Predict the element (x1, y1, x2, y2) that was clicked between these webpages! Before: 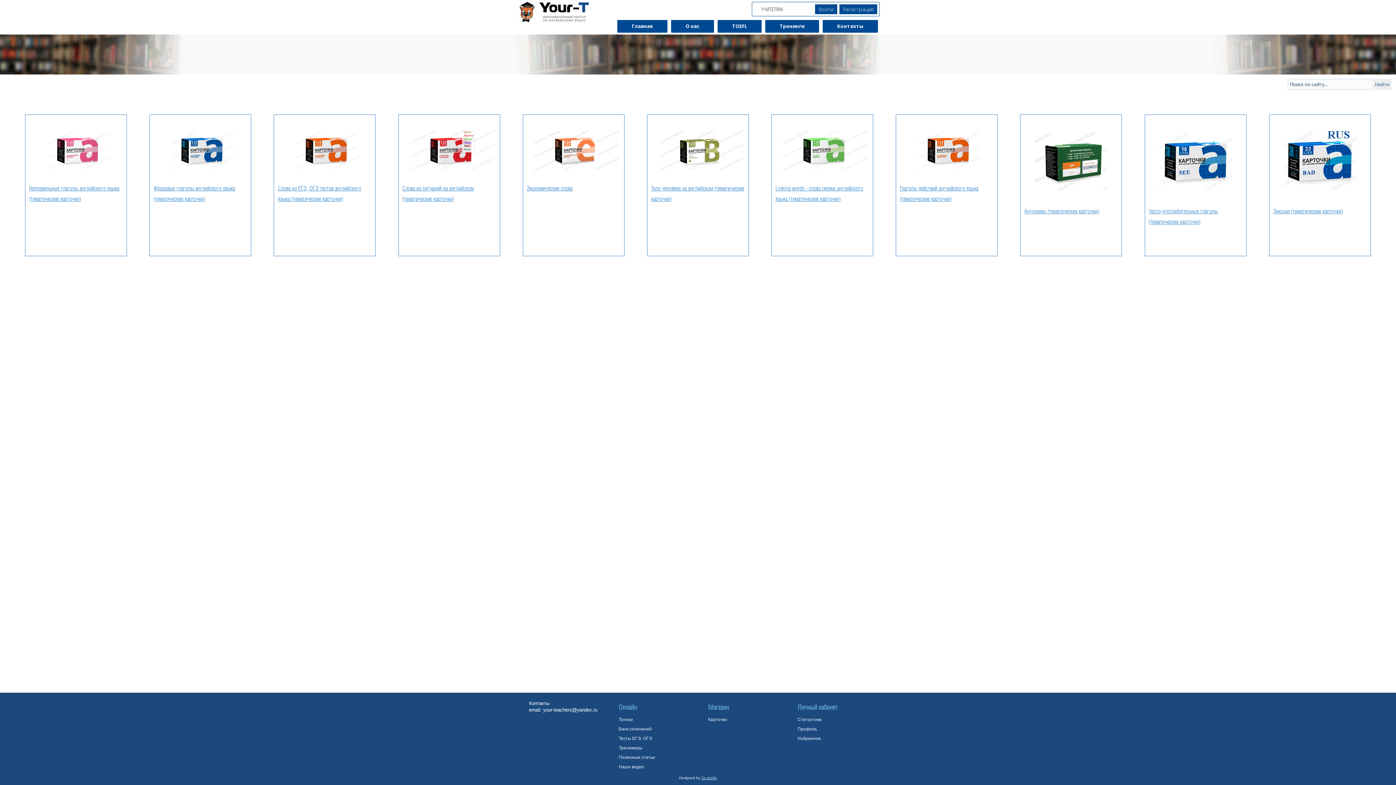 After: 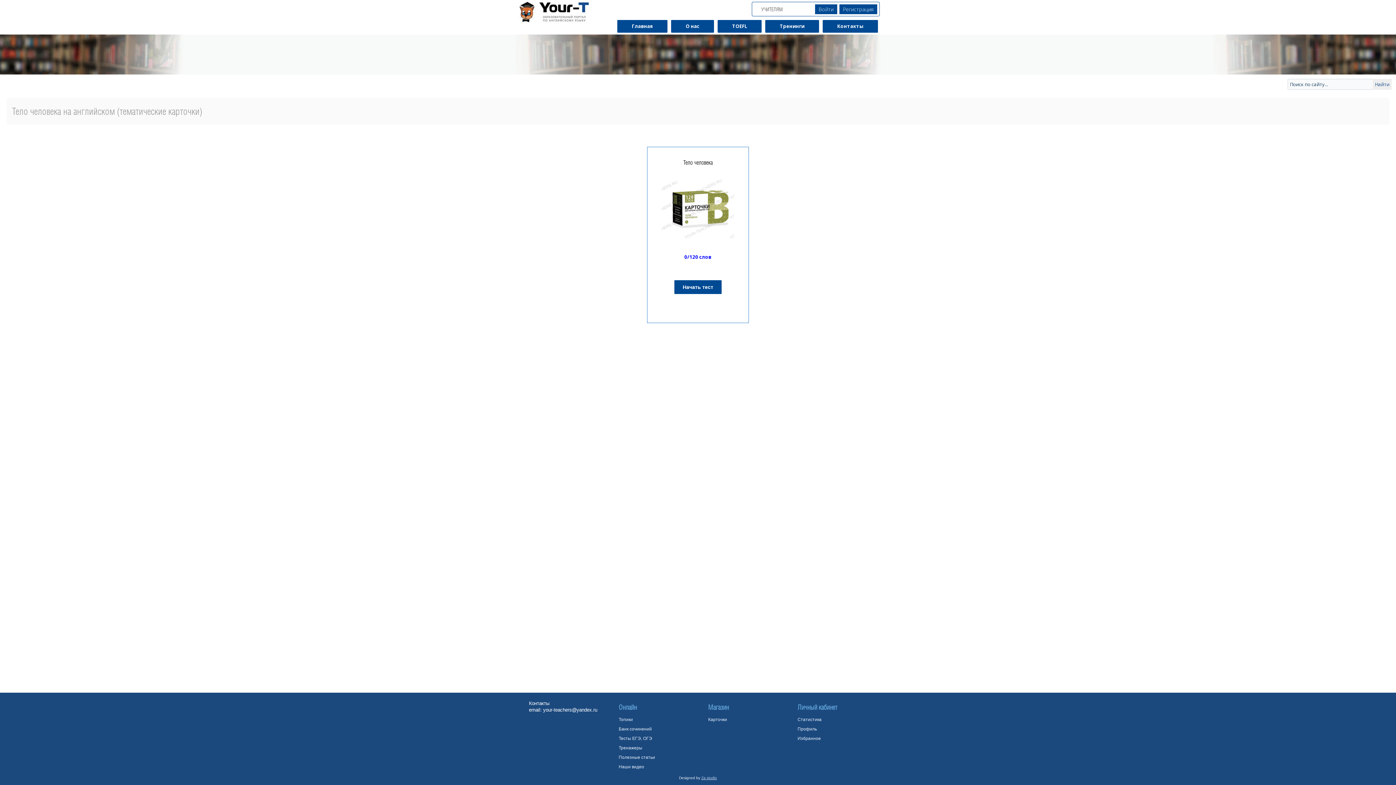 Action: bbox: (651, 125, 745, 178)